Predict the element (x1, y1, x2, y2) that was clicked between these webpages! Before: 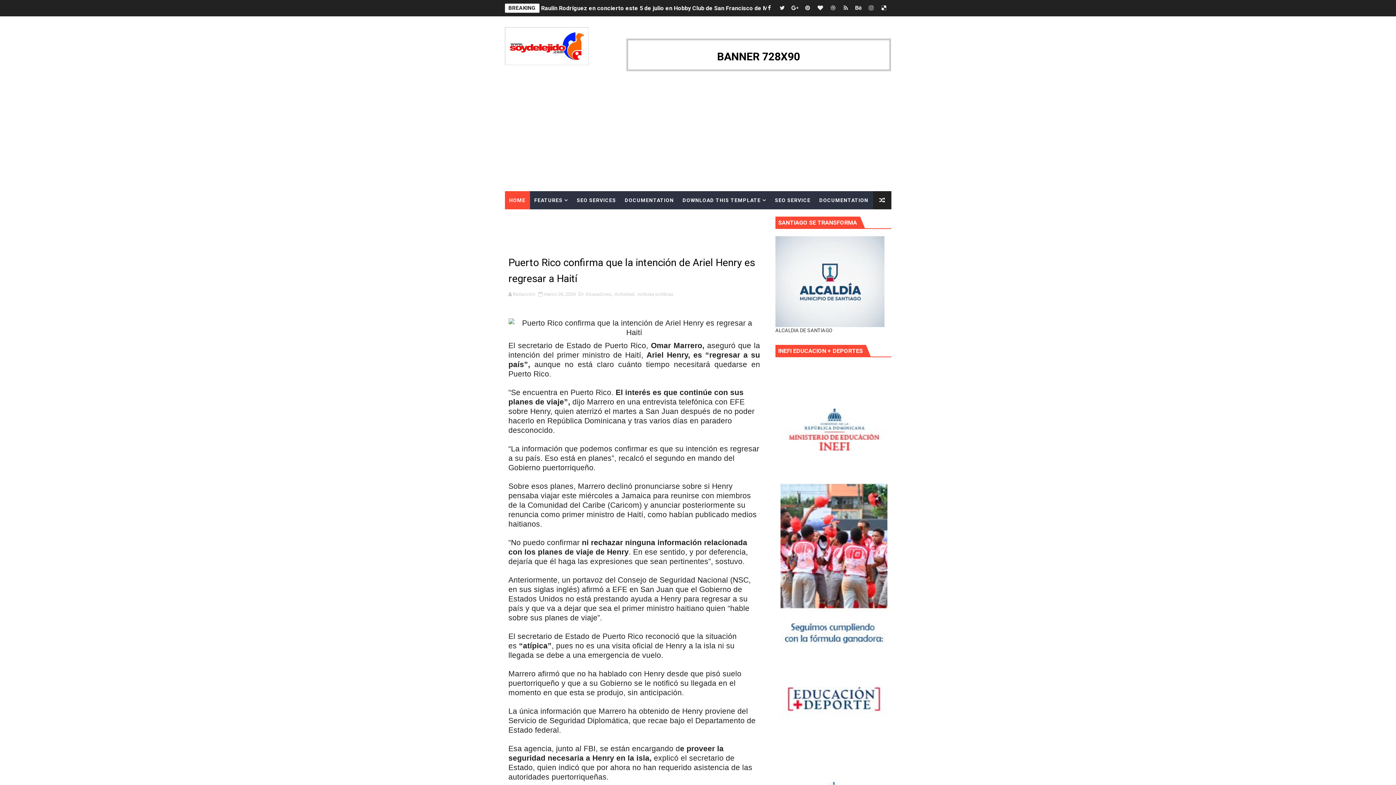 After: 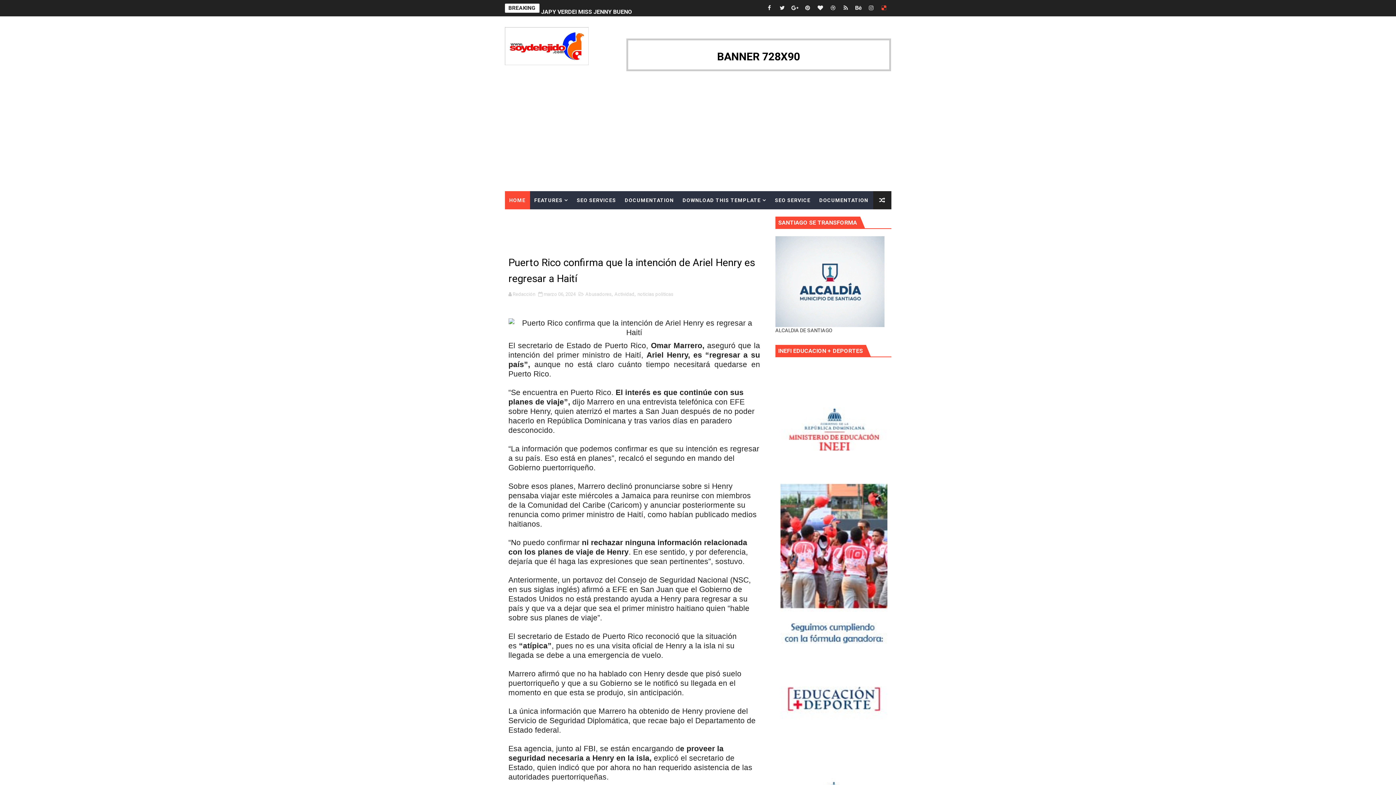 Action: bbox: (878, 0, 889, 16)